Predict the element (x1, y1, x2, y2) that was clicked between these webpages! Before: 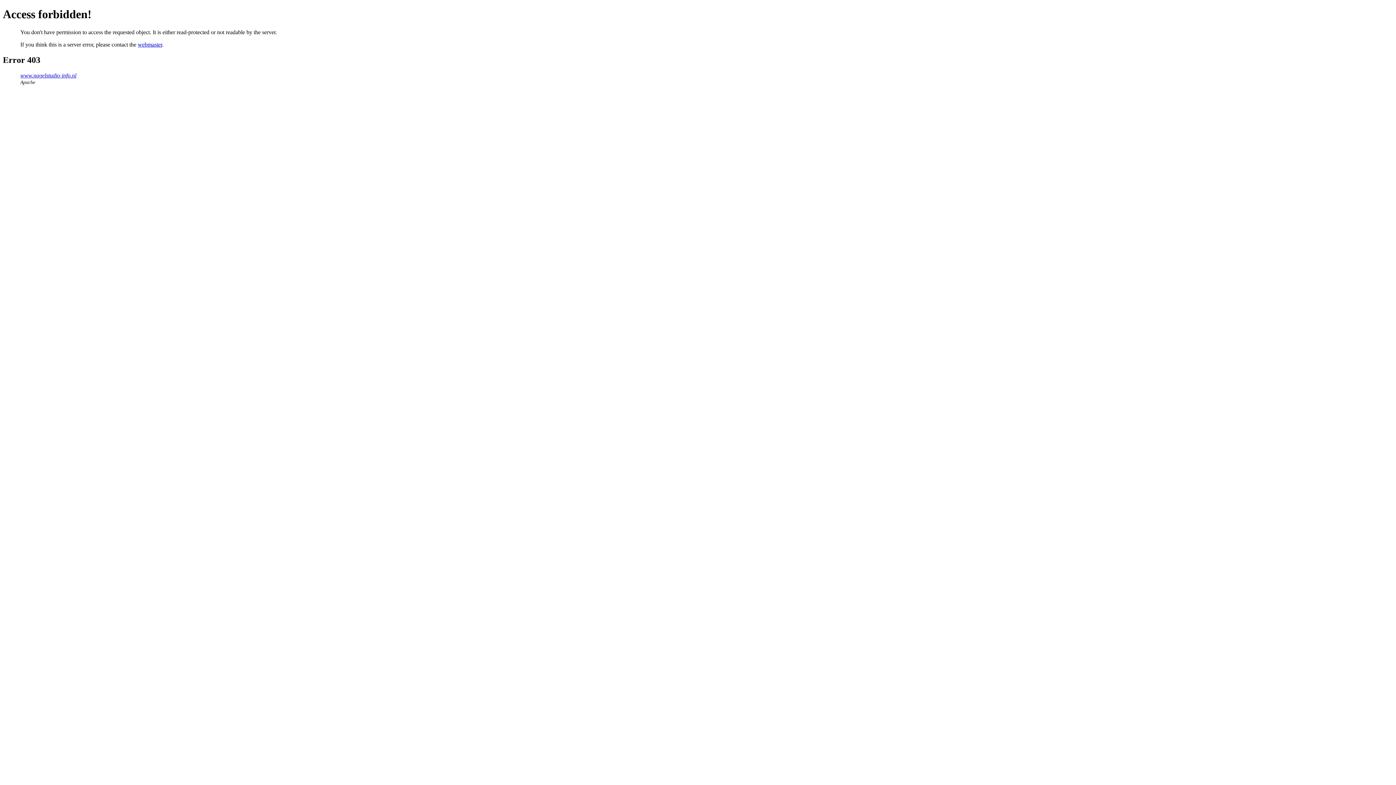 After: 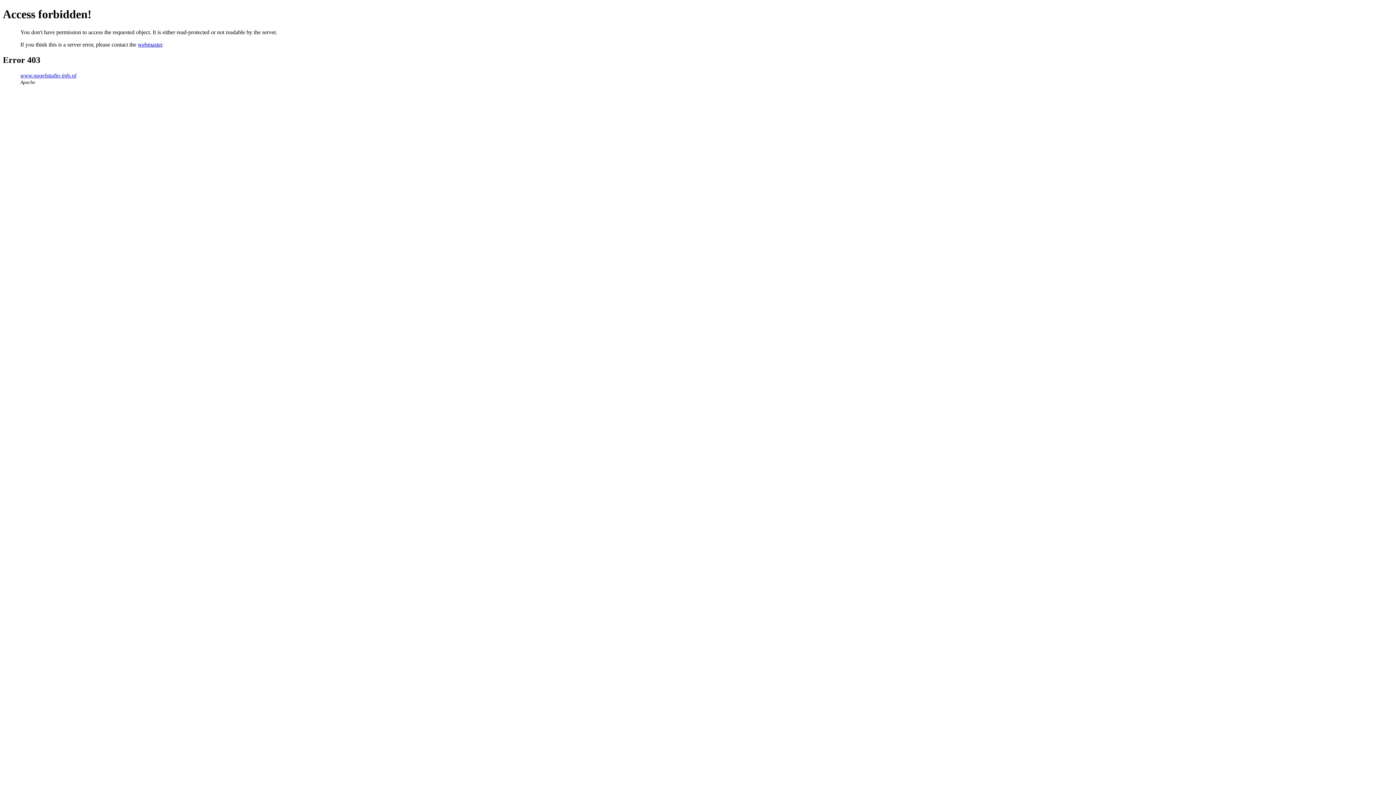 Action: bbox: (137, 41, 162, 47) label: webmaster